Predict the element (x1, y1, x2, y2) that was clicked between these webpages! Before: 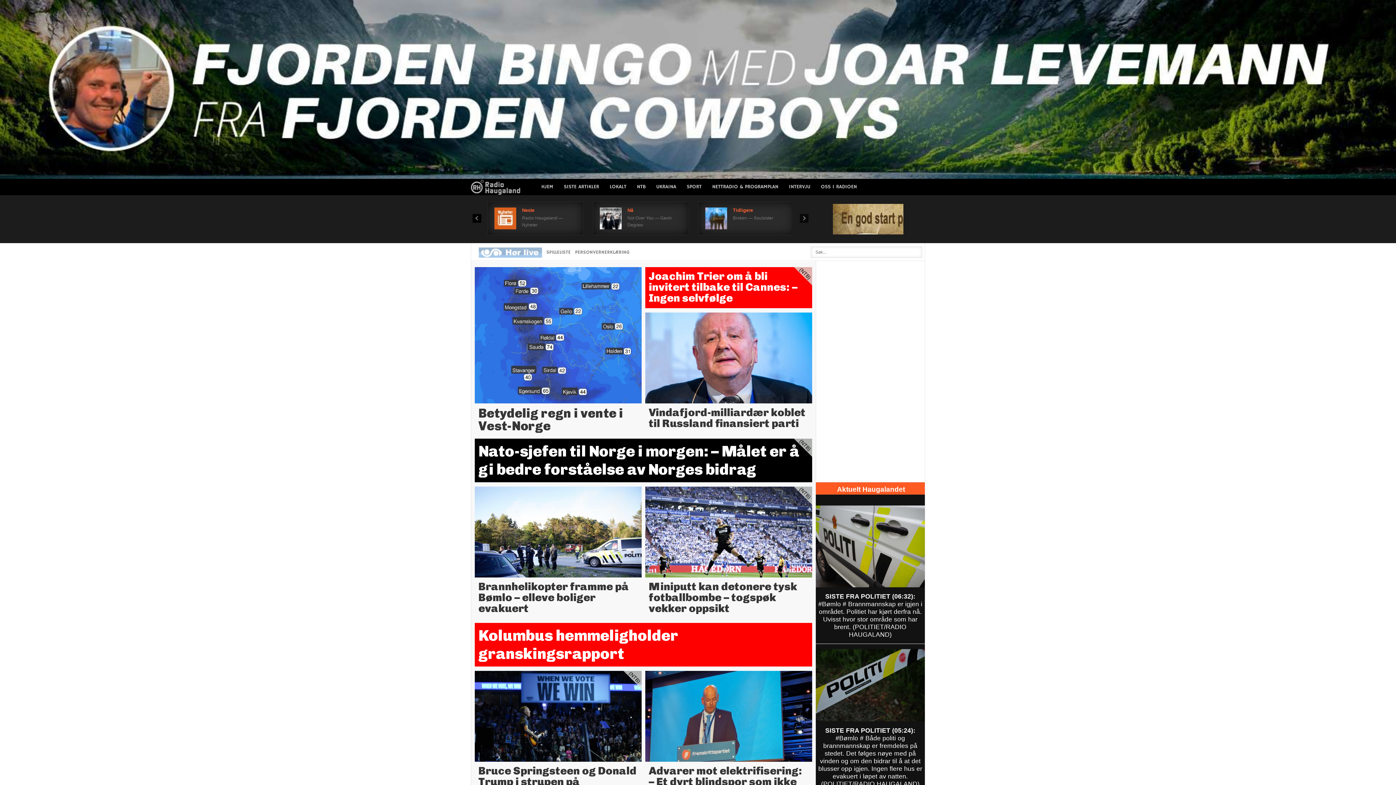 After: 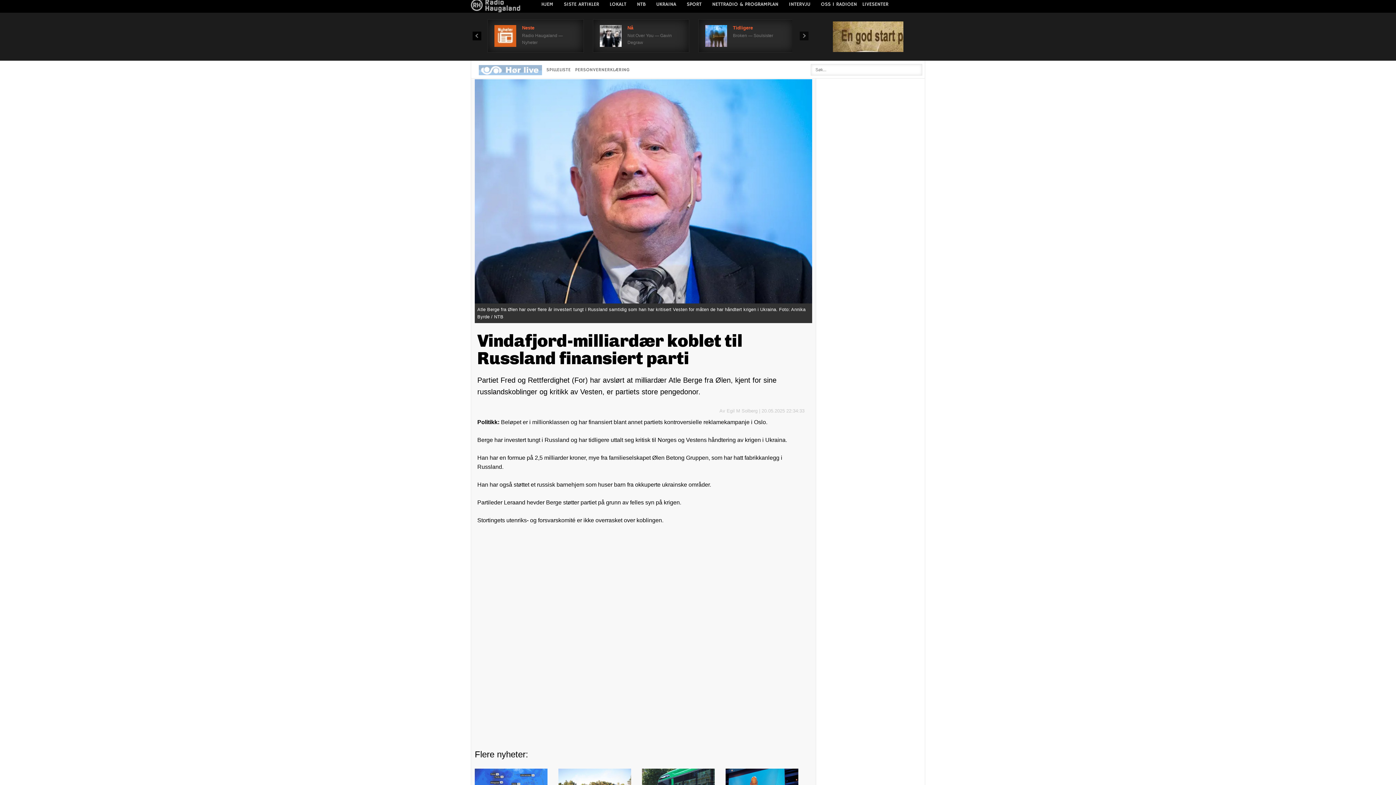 Action: bbox: (645, 312, 812, 403)